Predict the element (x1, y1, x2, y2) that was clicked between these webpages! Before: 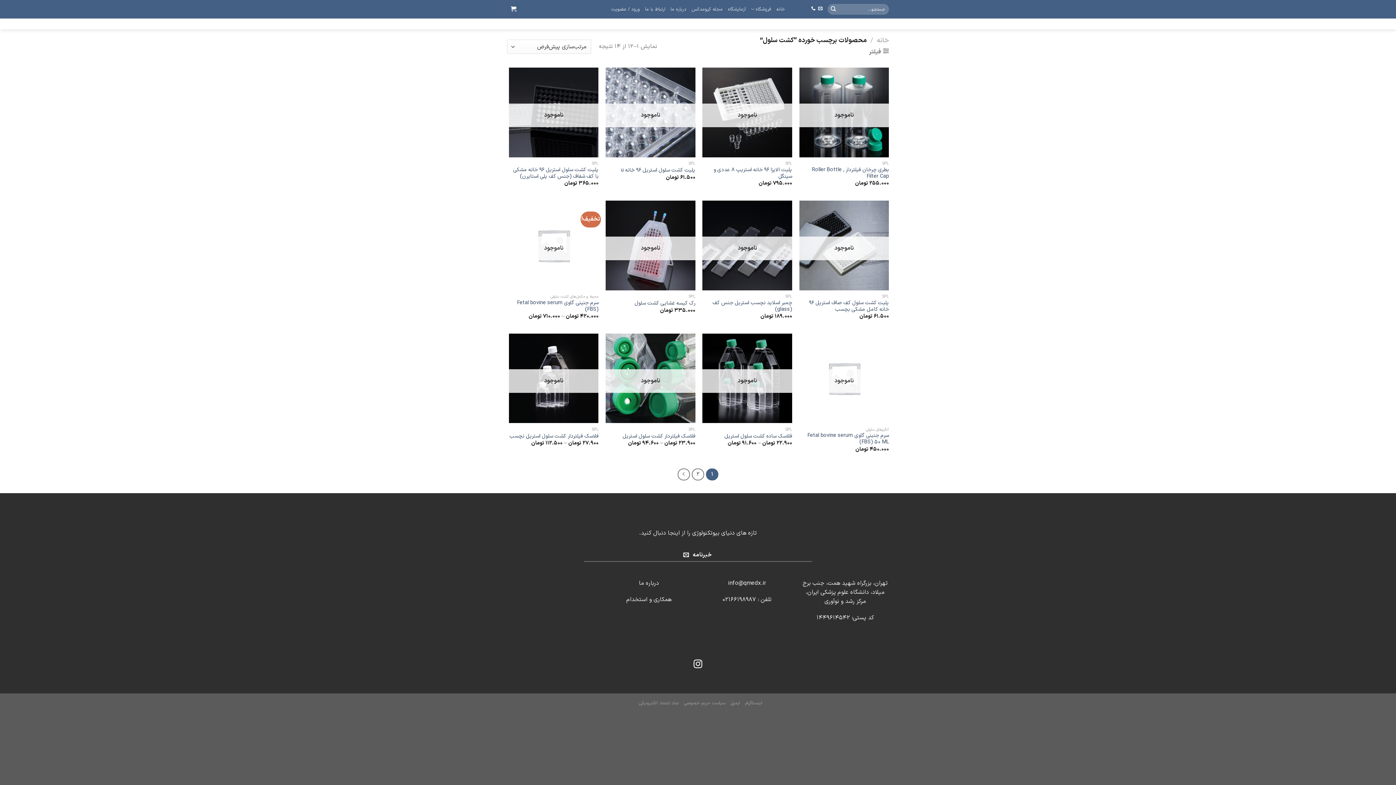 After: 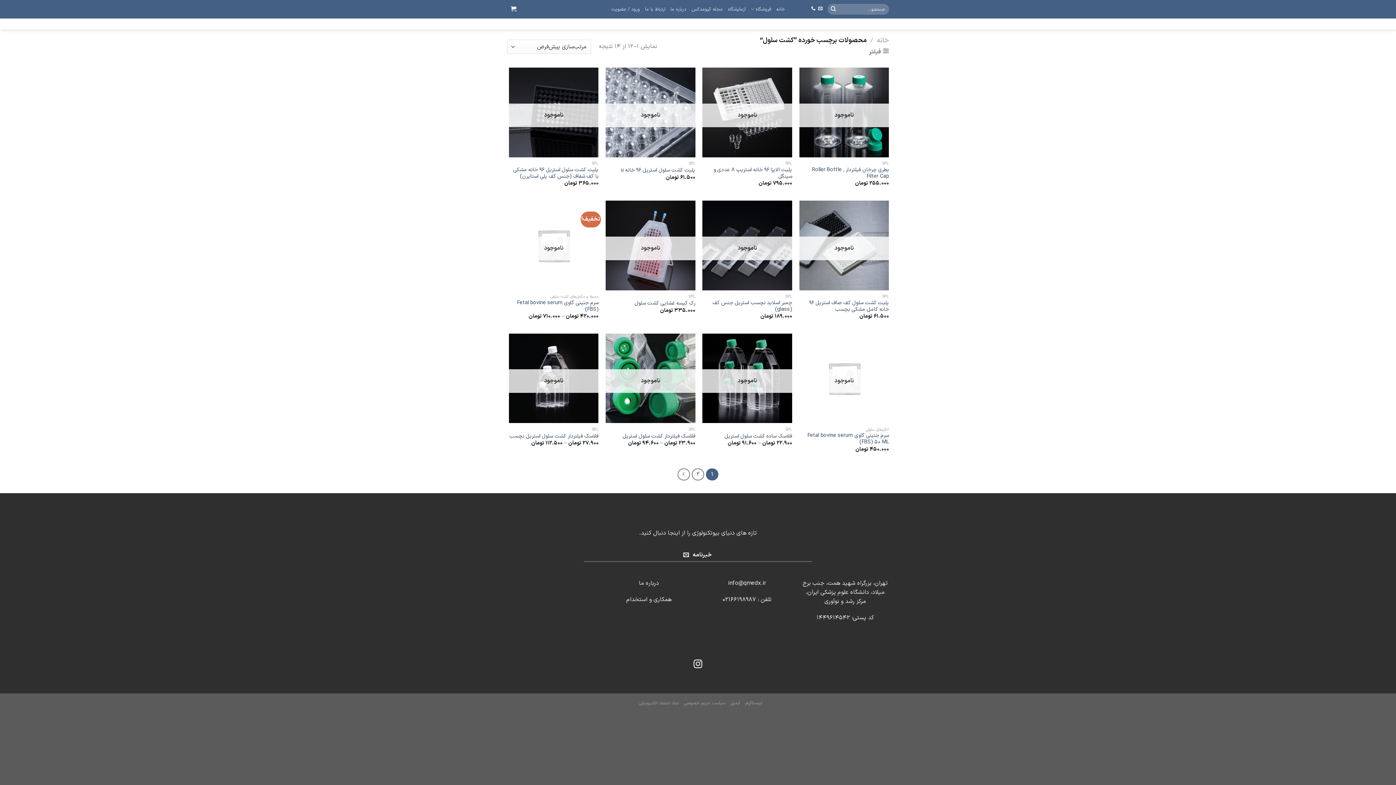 Action: bbox: (722, 595, 734, 604) label: 0216